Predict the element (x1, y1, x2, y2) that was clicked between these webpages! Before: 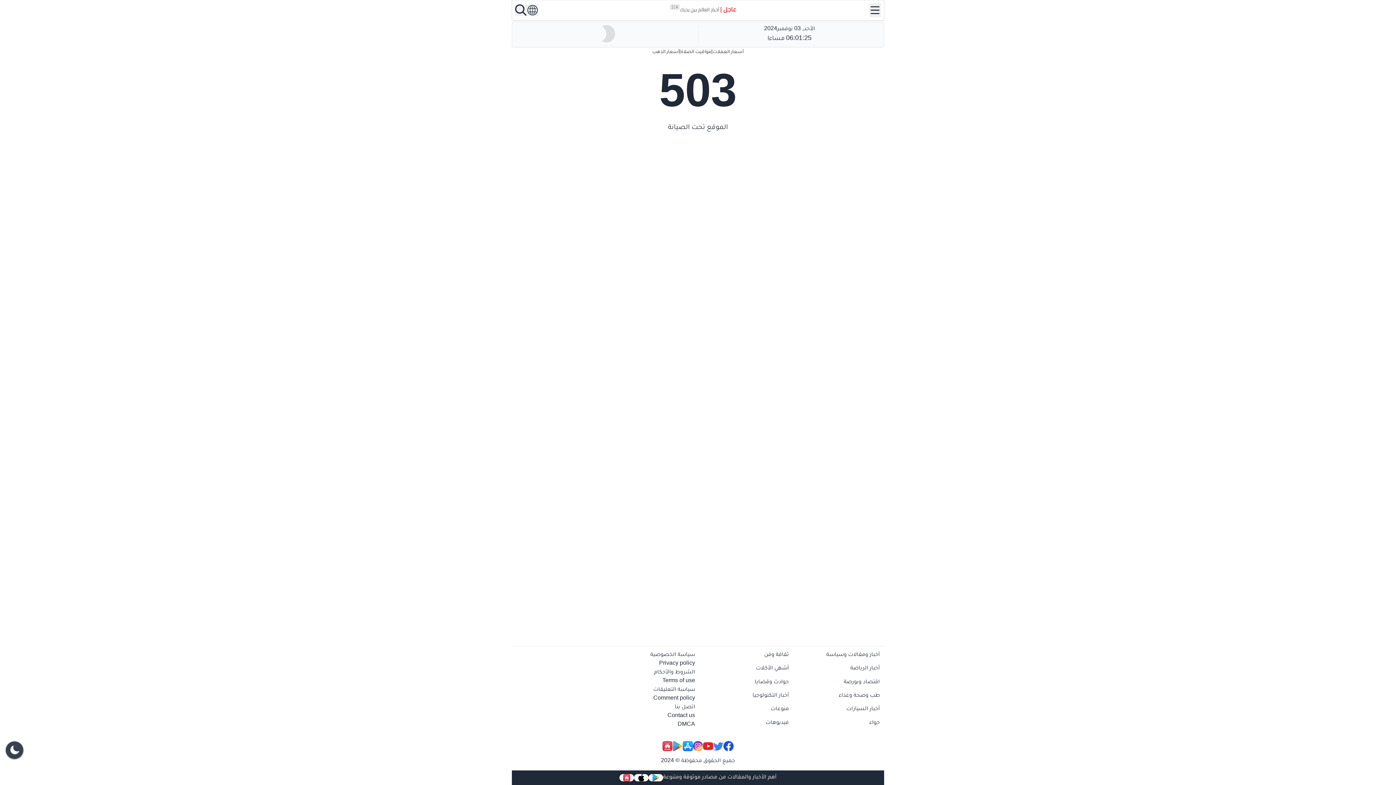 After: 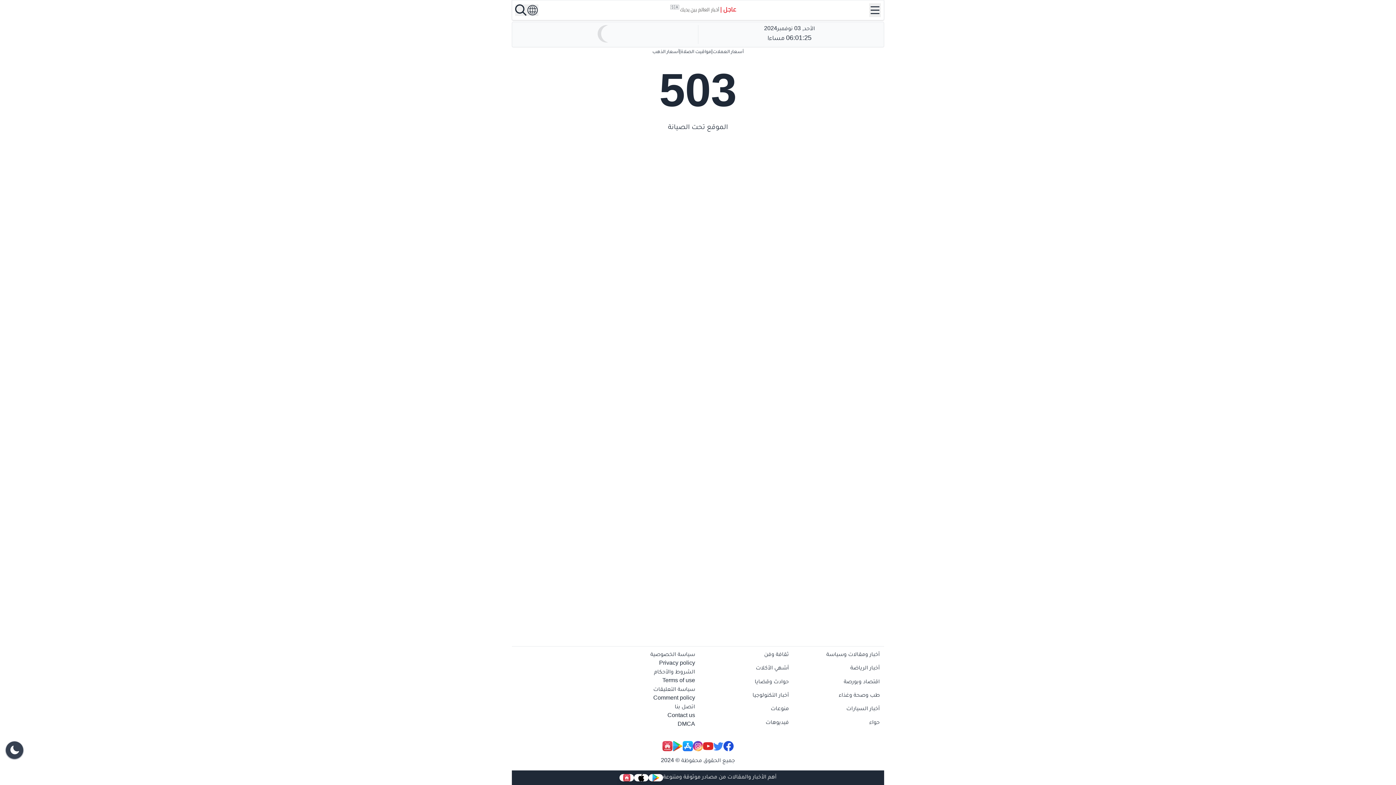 Action: bbox: (701, 651, 789, 661) label: ثقافة وفن